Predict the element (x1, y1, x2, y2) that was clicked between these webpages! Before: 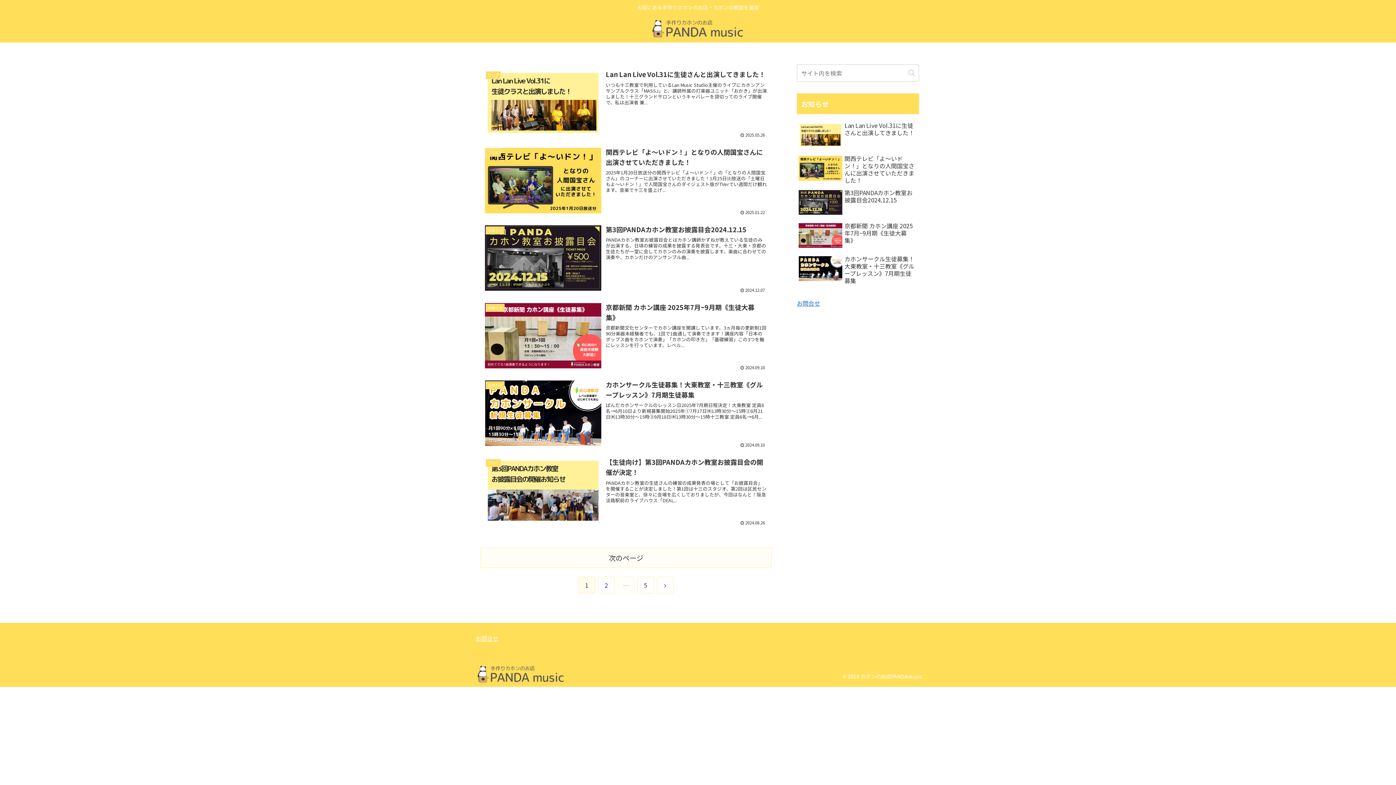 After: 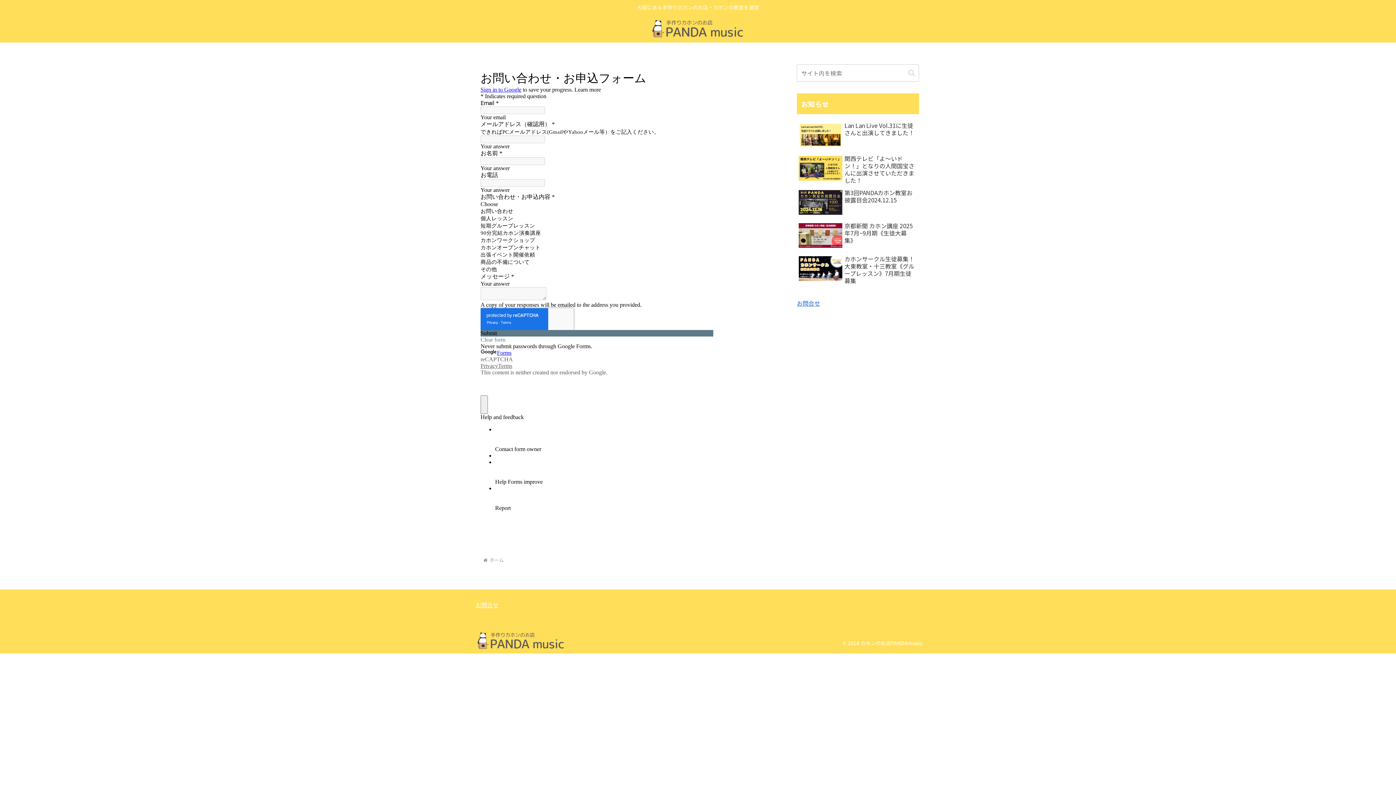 Action: label: お問合せ bbox: (475, 634, 498, 642)